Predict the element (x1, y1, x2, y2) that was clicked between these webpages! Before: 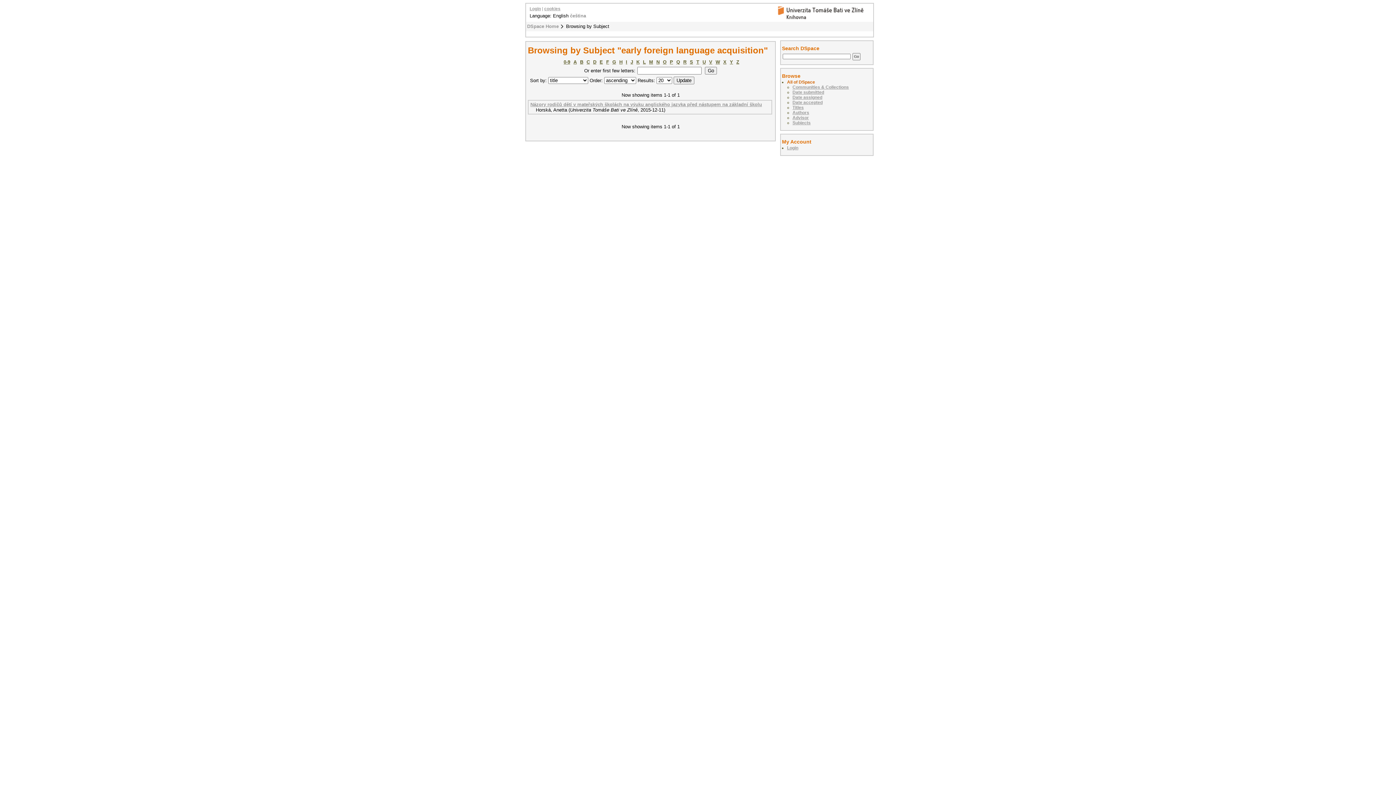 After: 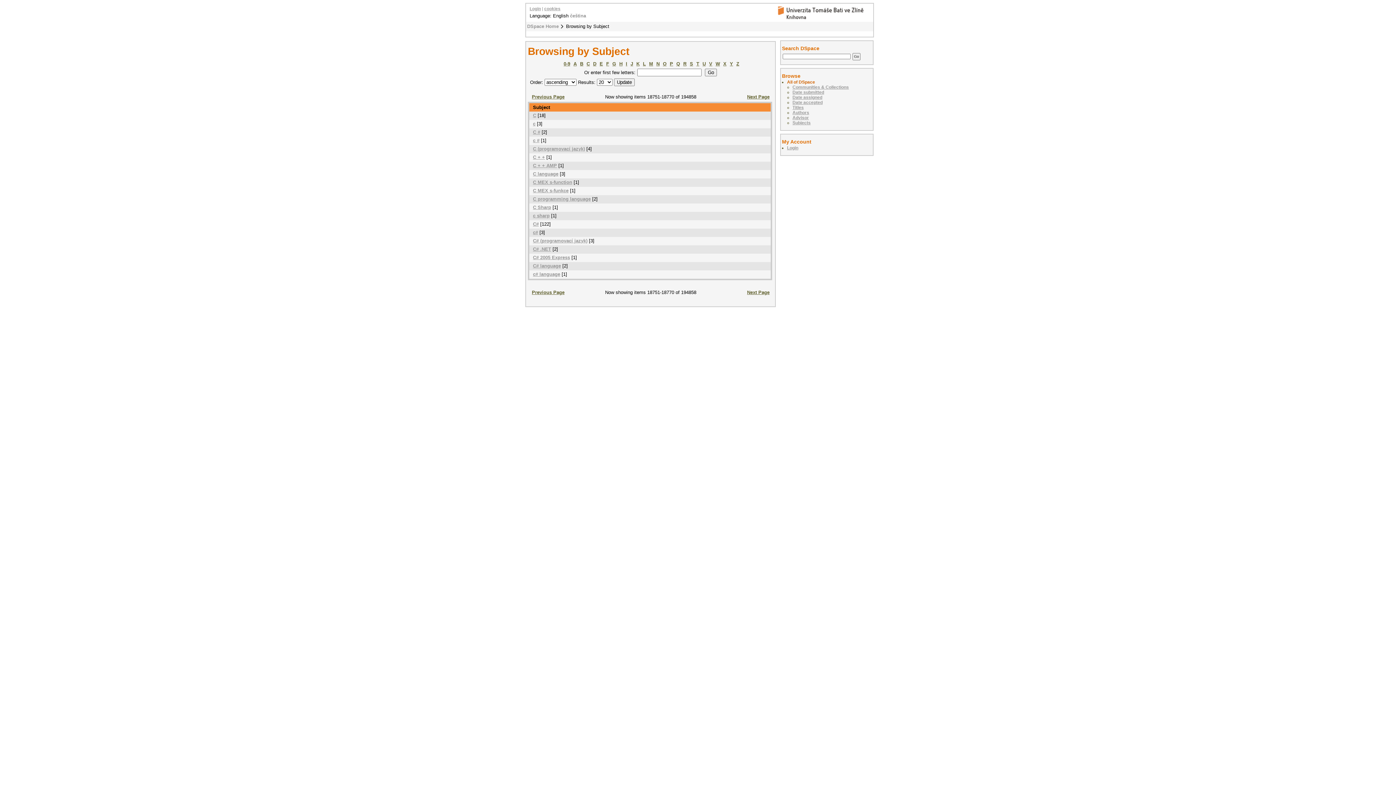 Action: bbox: (586, 59, 590, 64) label: C